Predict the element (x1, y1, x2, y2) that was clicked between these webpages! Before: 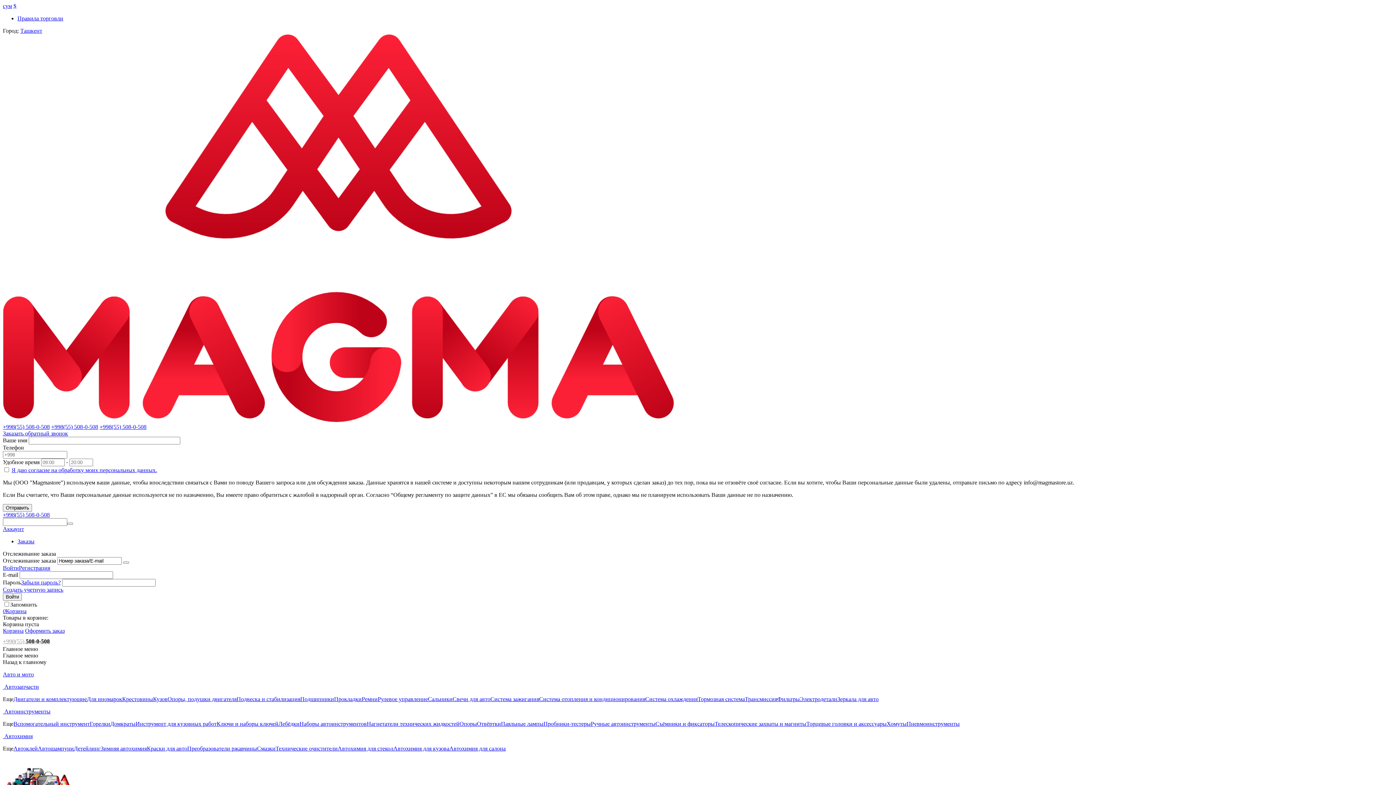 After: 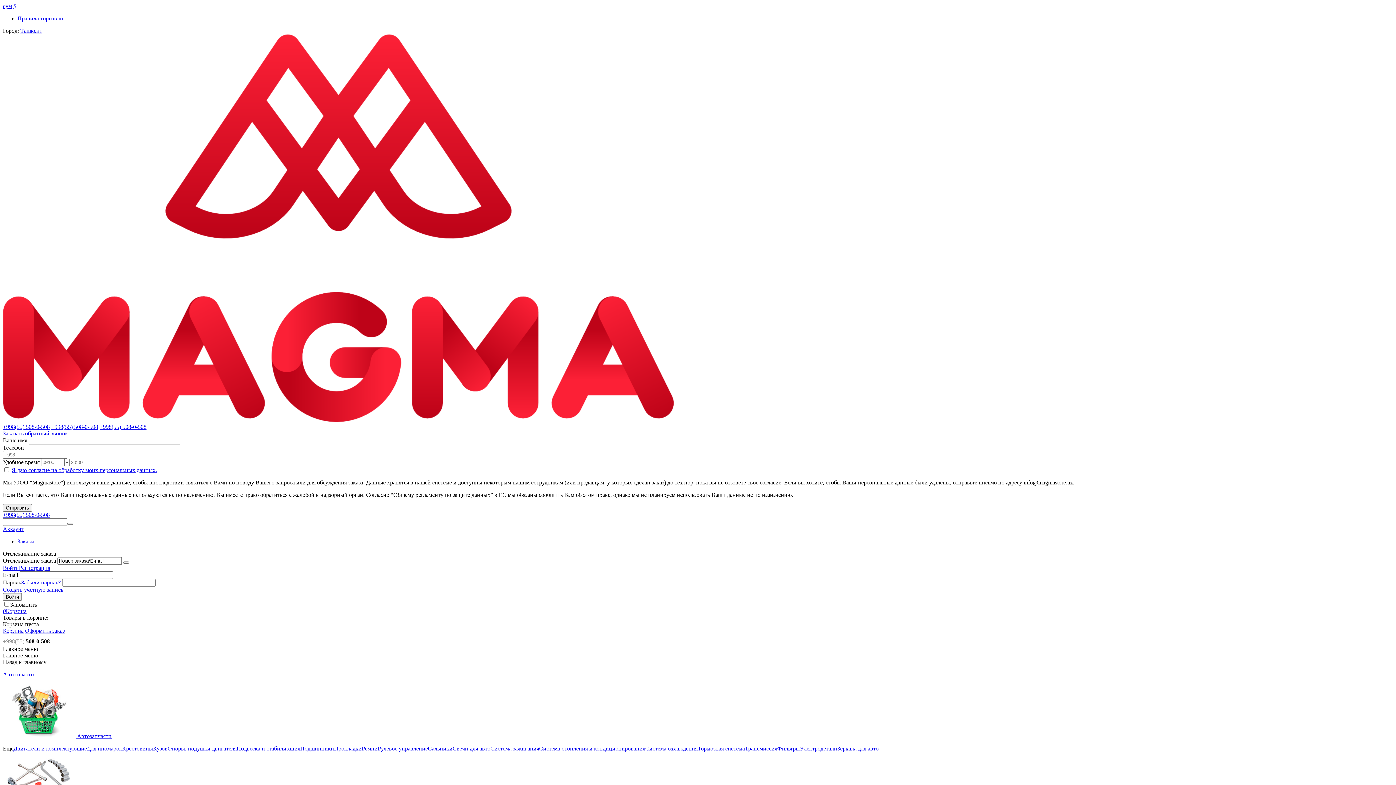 Action: label: Автохимия для стекол bbox: (337, 745, 393, 752)